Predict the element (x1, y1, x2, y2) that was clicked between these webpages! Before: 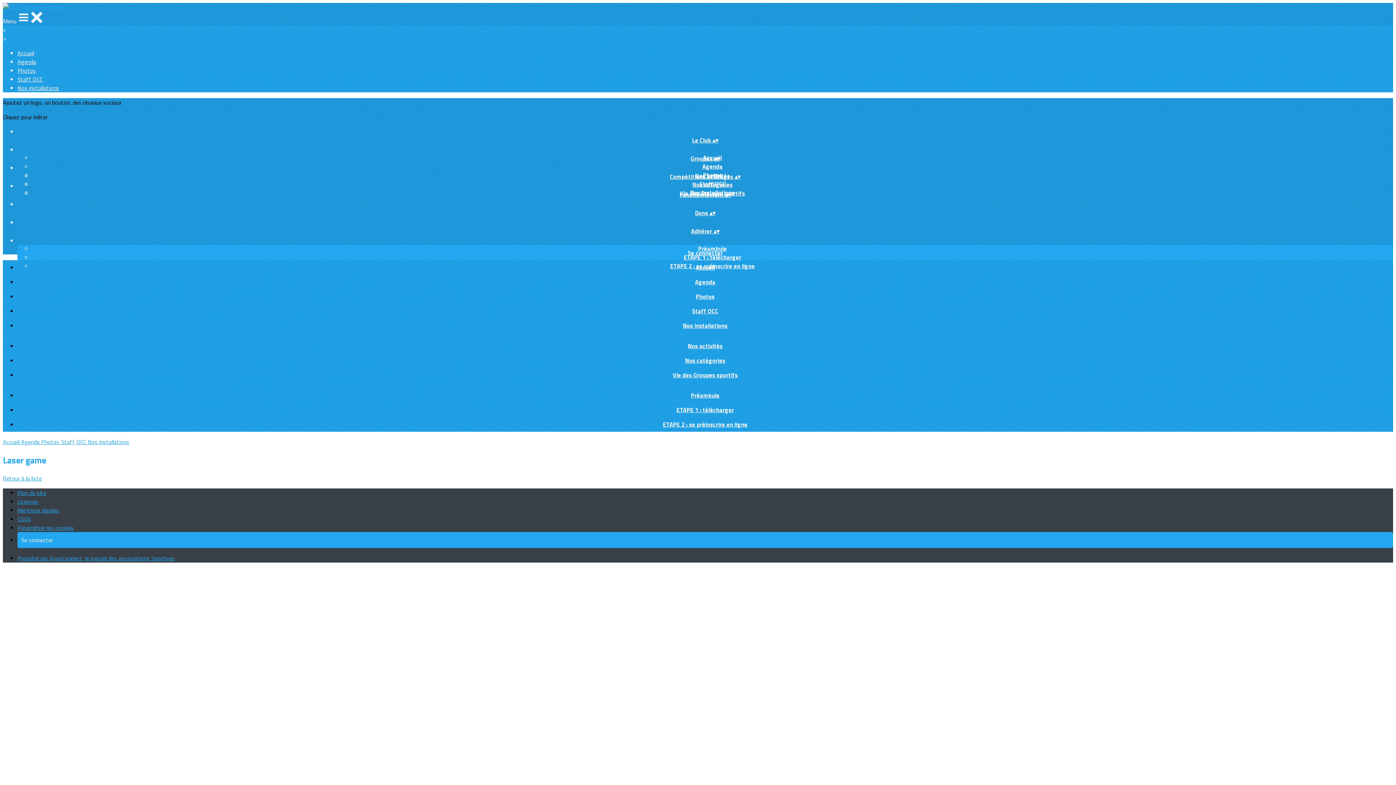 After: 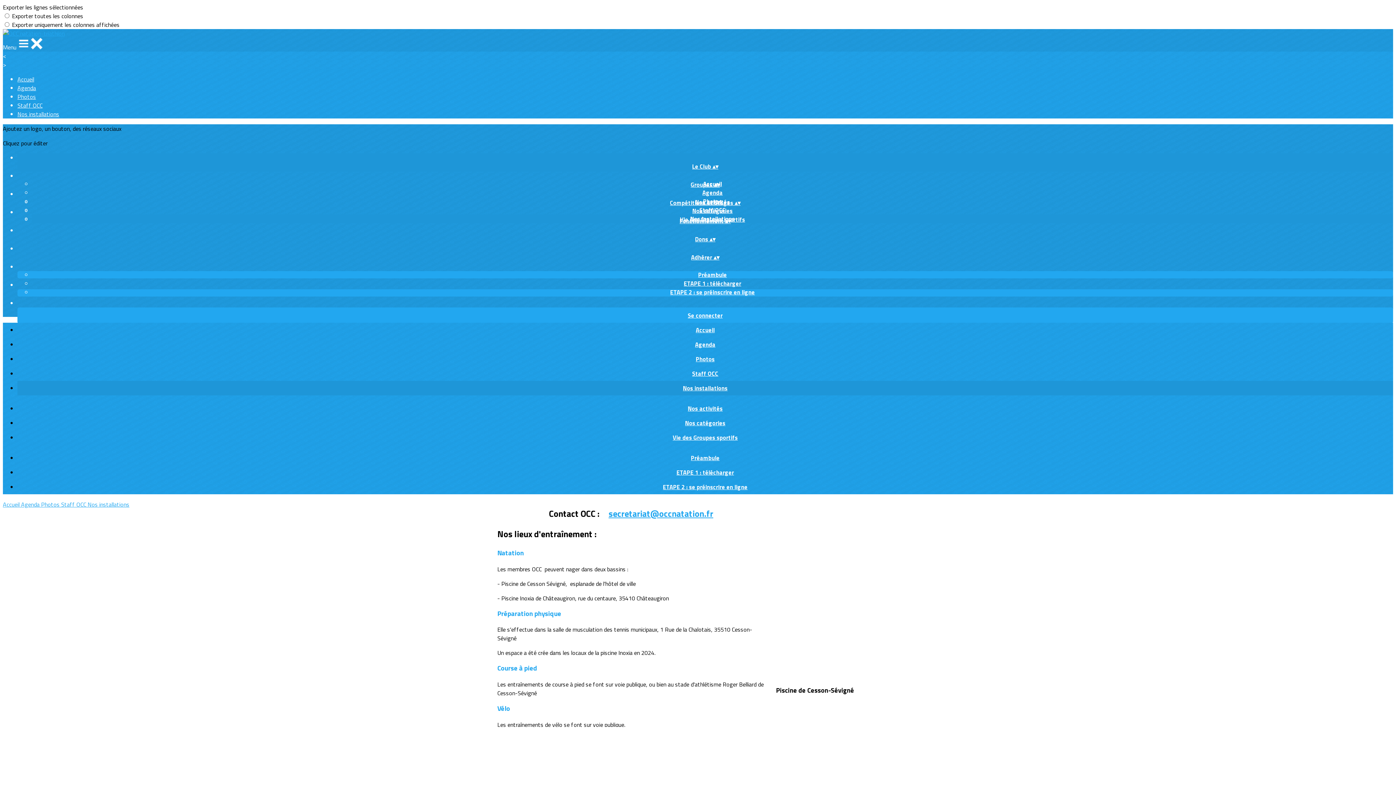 Action: bbox: (87, 437, 129, 446) label: Nos installations